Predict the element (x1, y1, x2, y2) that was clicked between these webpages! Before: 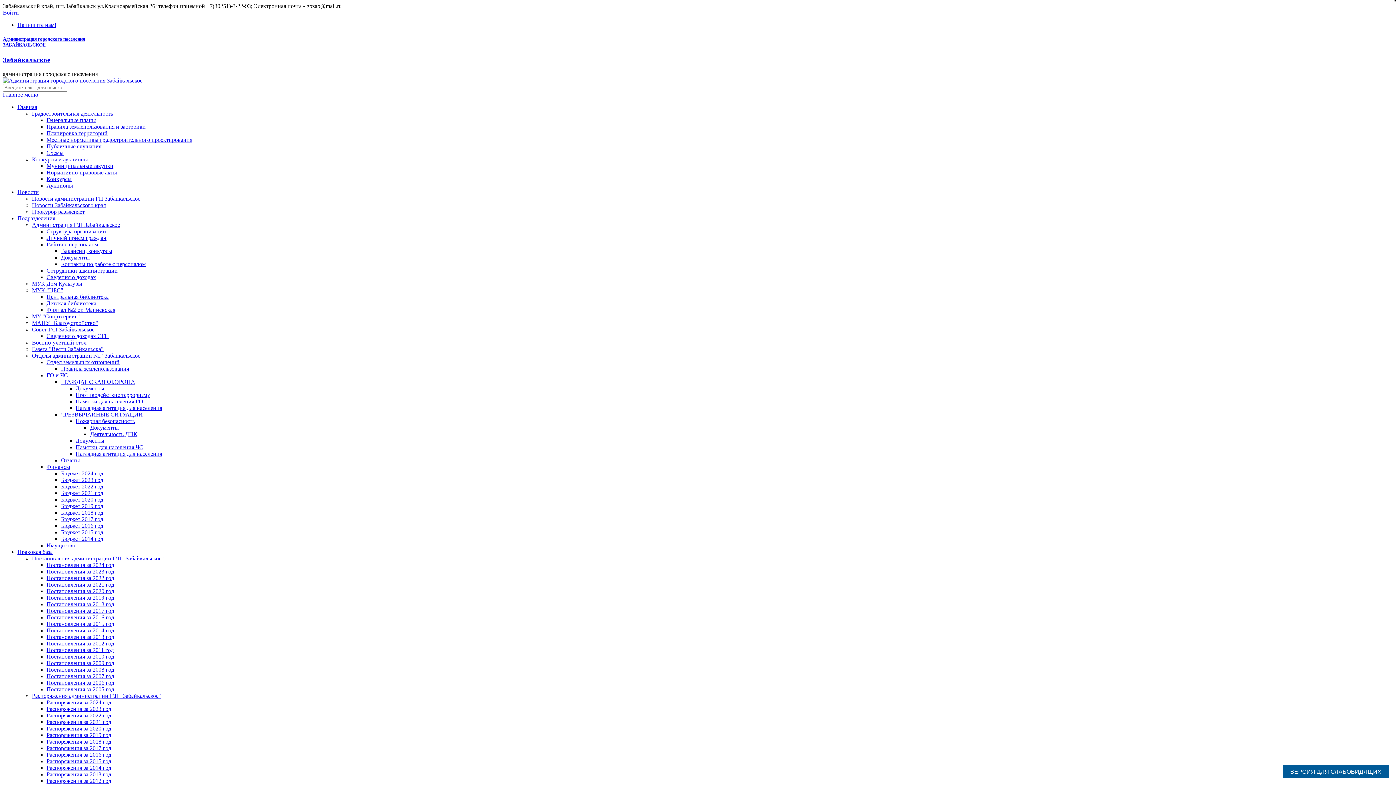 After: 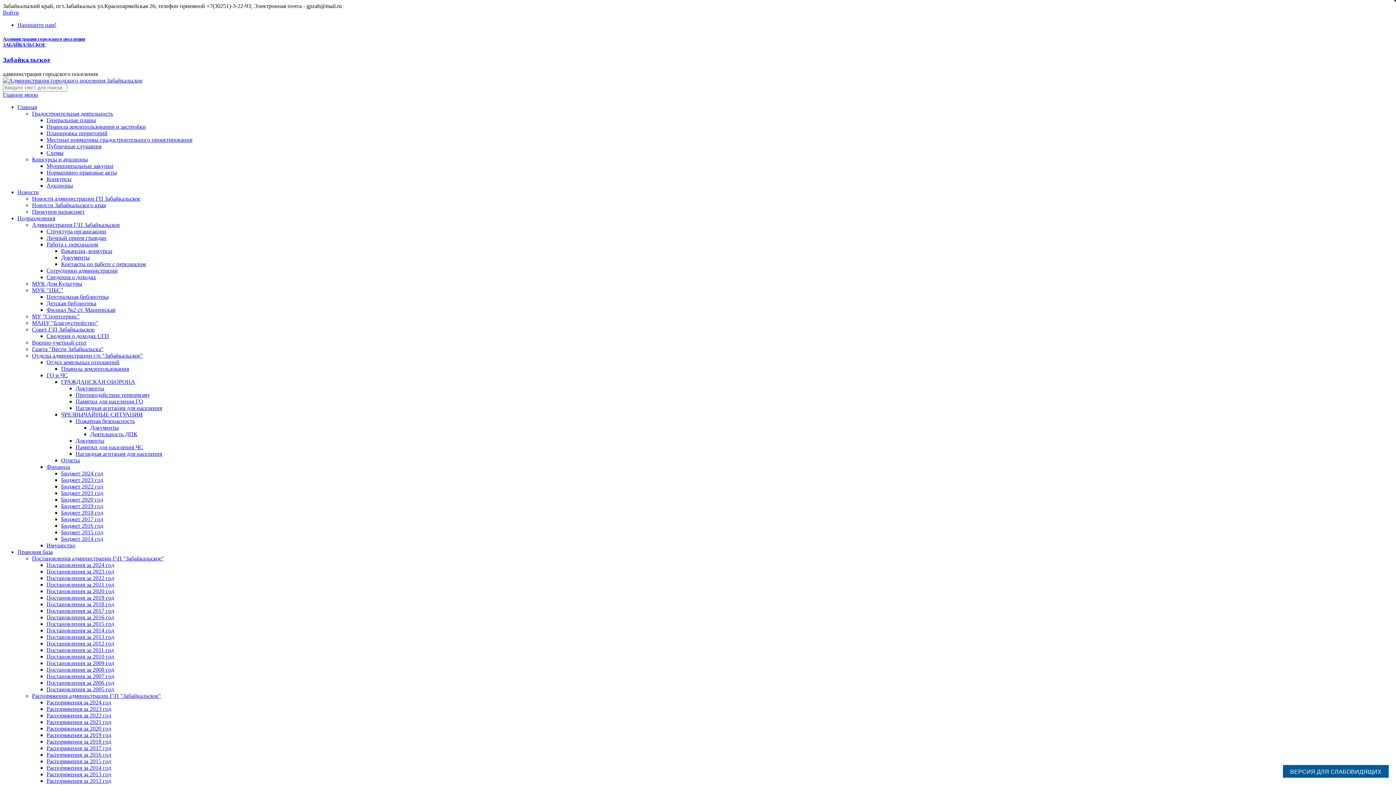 Action: bbox: (46, 771, 111, 777) label: Распоряжения за 2013 год